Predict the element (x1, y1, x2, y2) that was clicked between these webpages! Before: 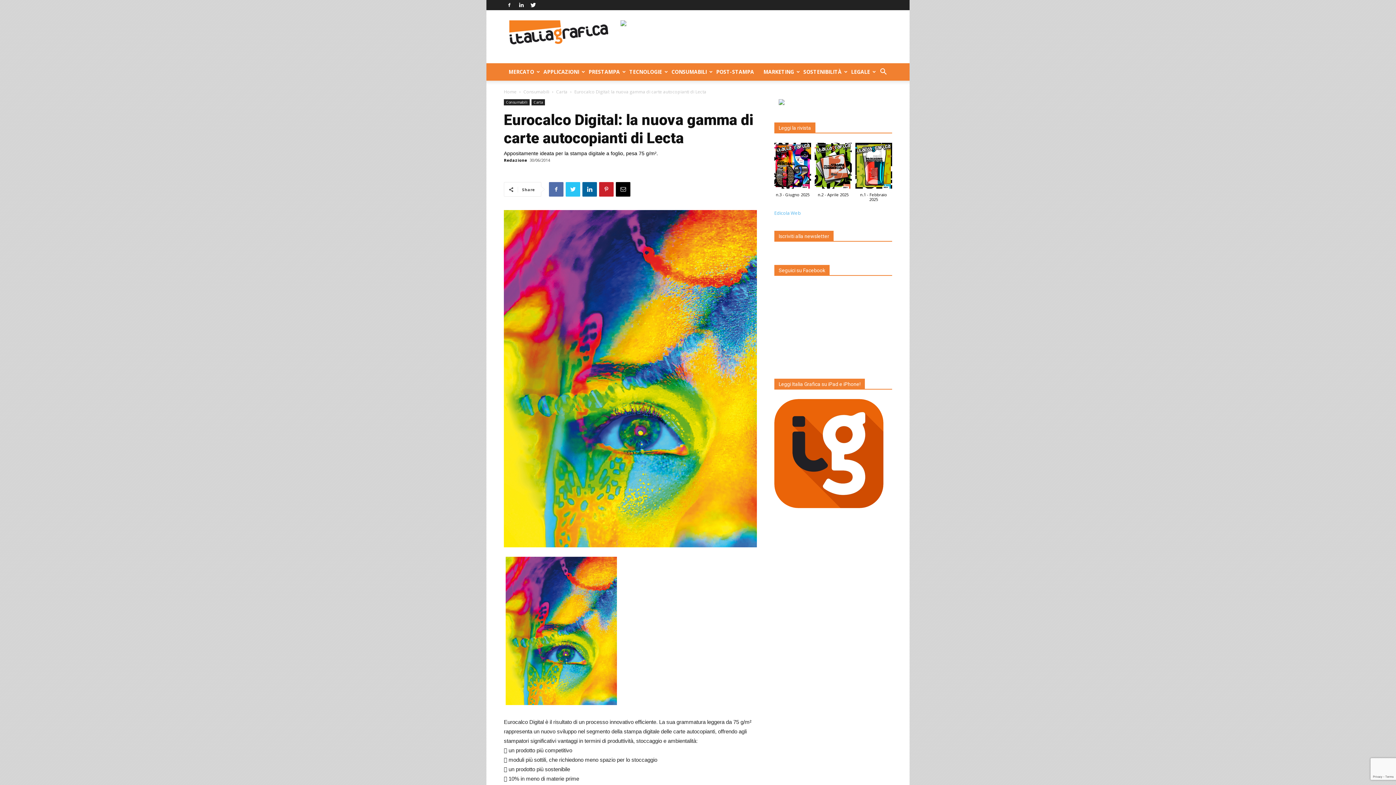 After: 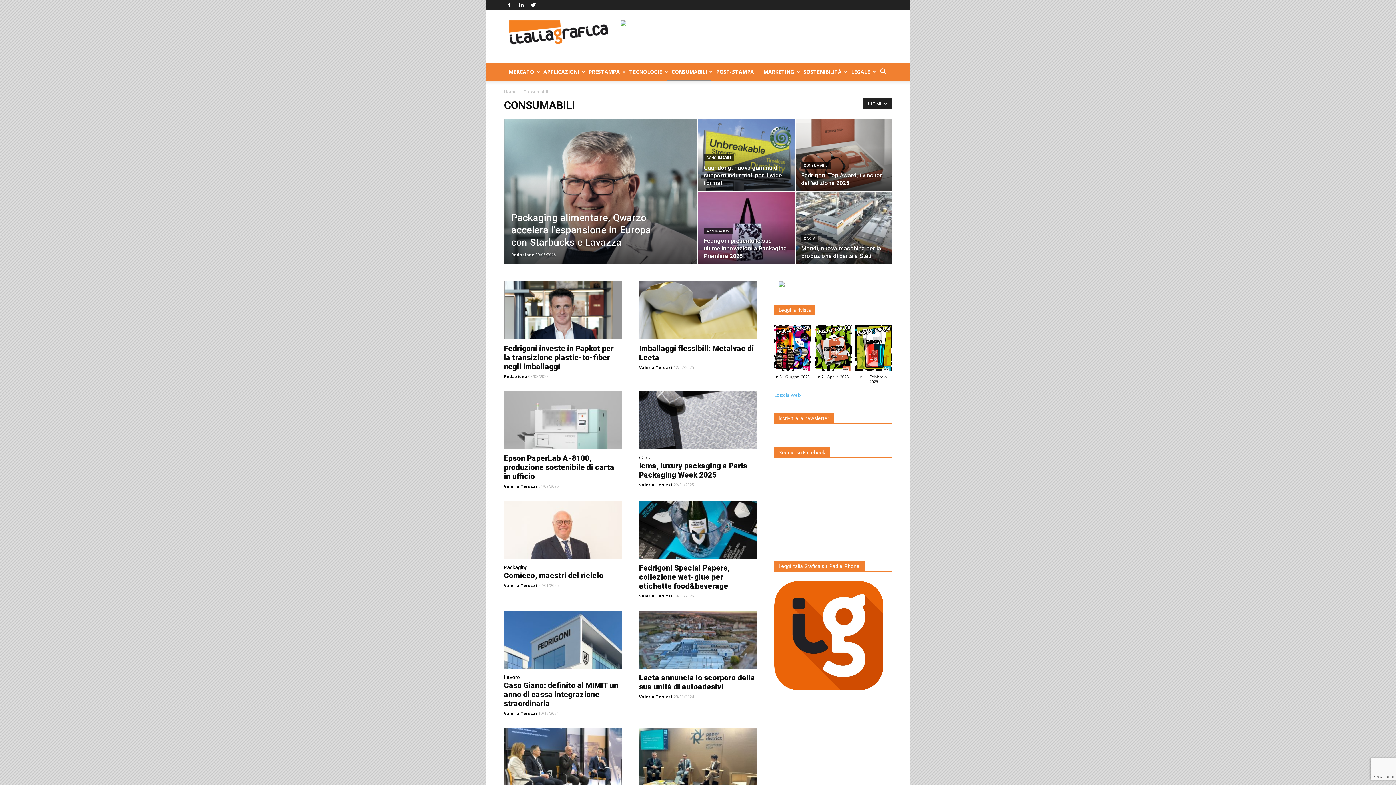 Action: bbox: (523, 88, 549, 94) label: Consumabili